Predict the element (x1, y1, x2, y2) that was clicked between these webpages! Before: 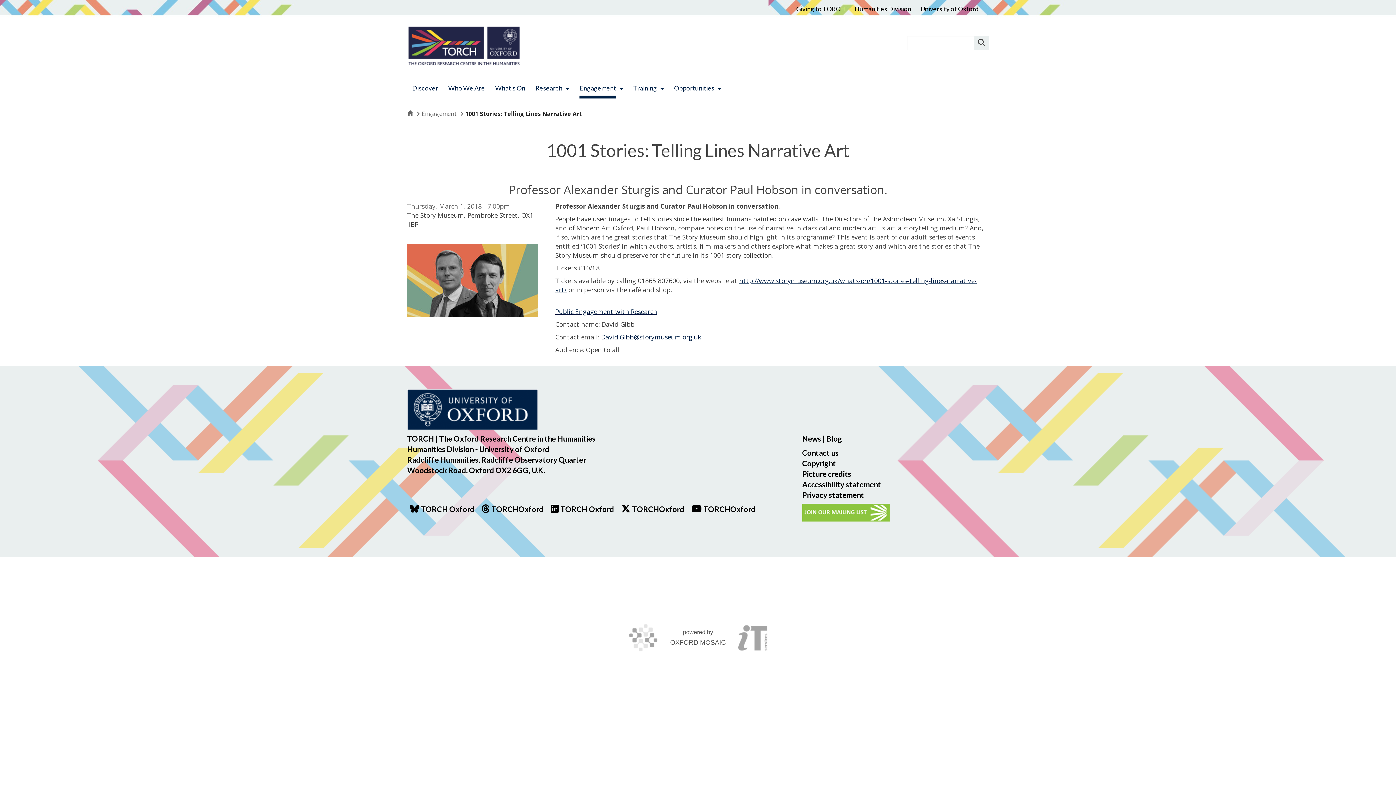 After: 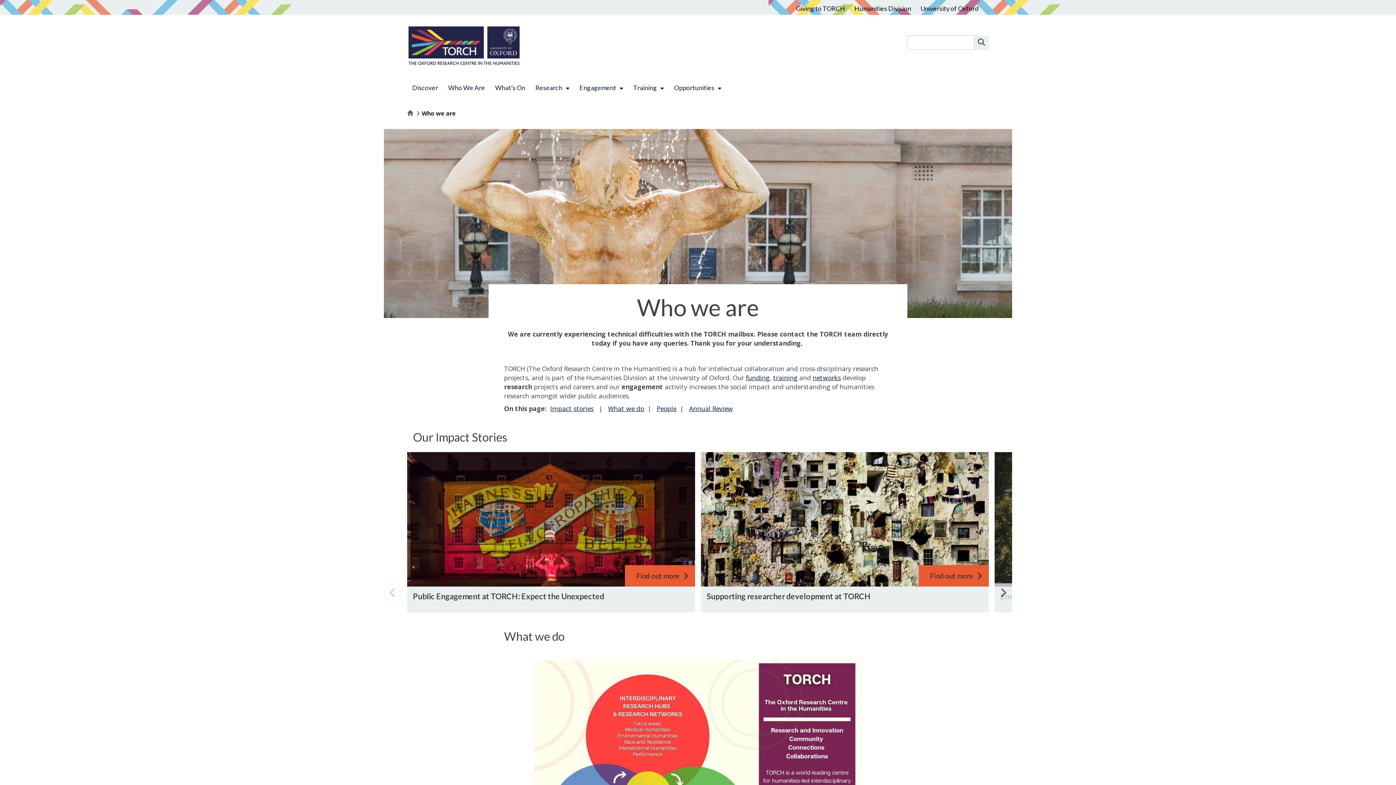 Action: bbox: (443, 78, 490, 98) label: Who We Are